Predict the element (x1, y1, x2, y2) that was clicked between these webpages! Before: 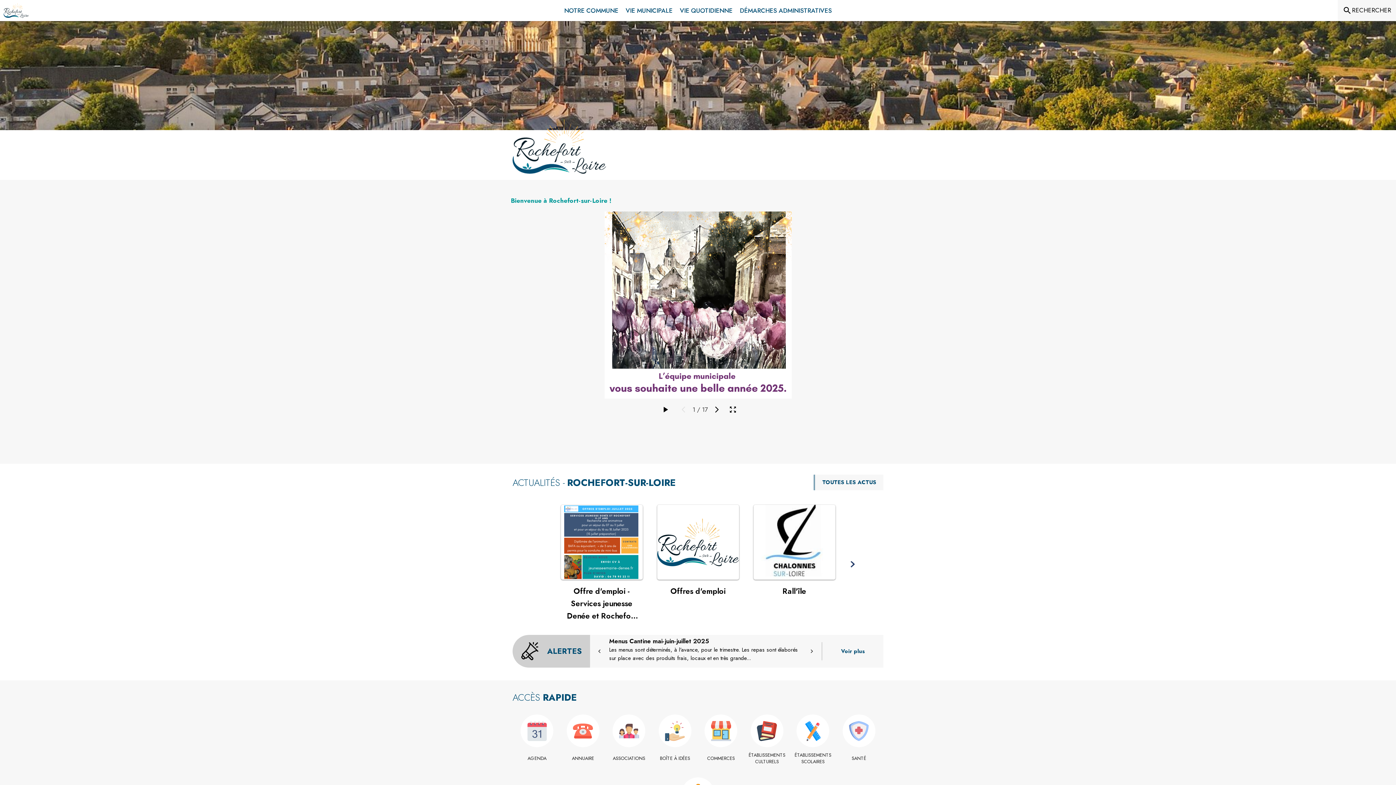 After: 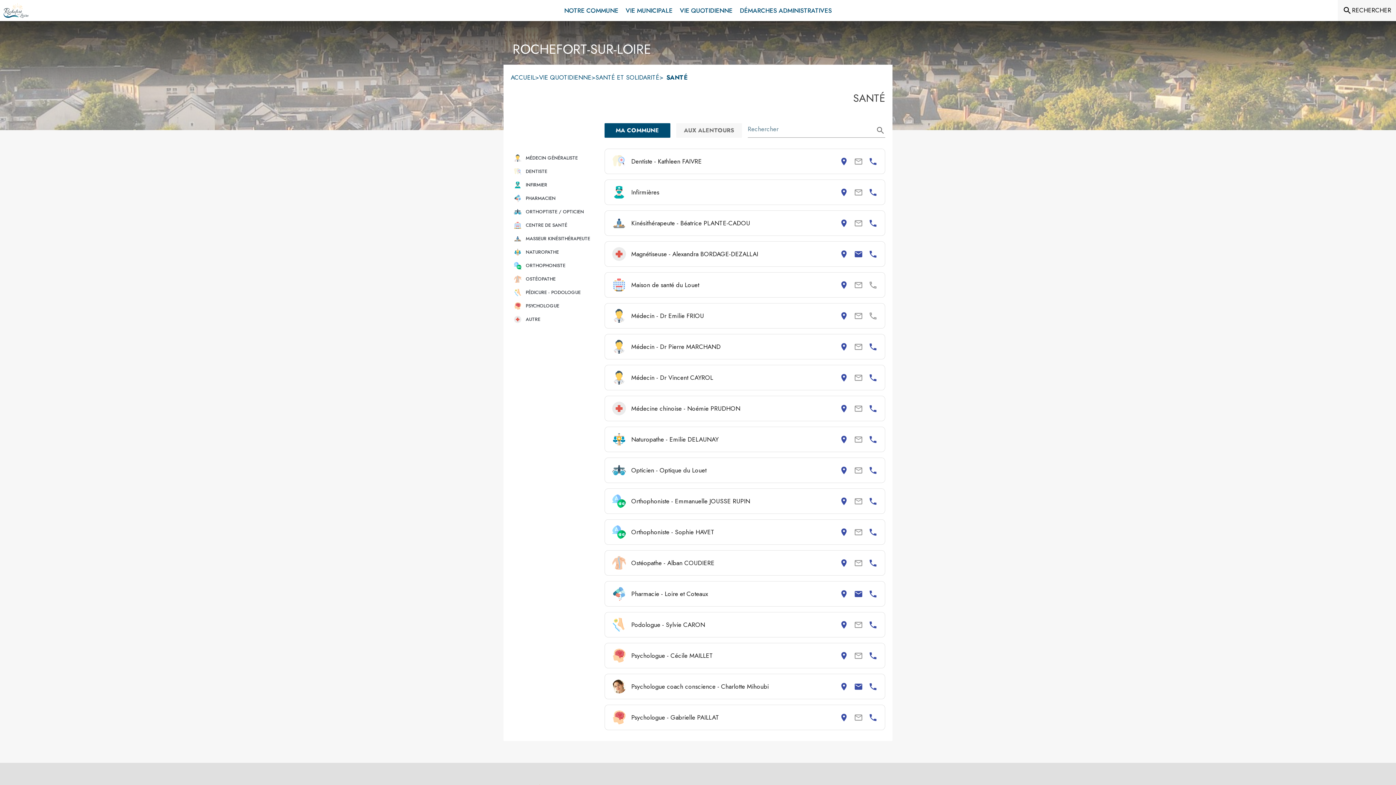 Action: bbox: (838, 755, 880, 762) label: Santé